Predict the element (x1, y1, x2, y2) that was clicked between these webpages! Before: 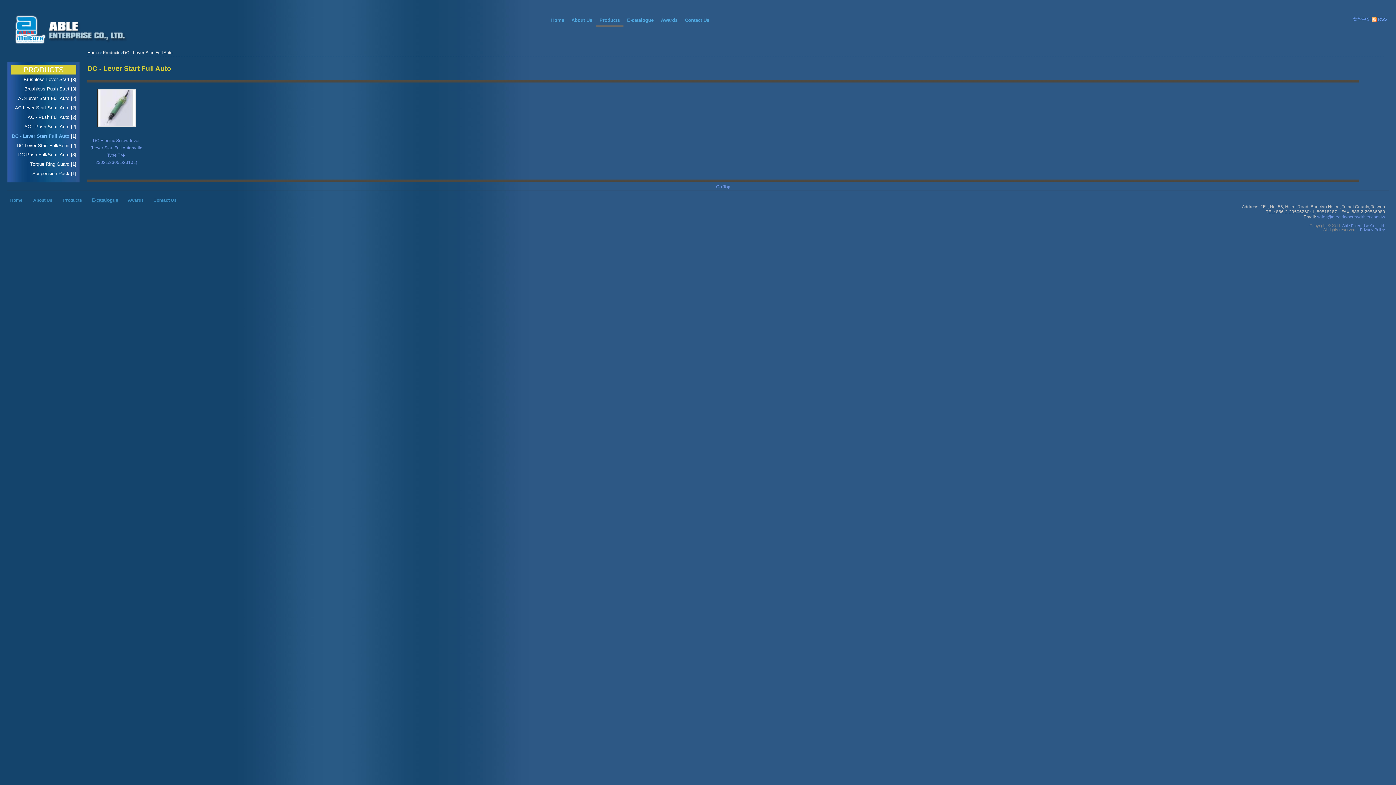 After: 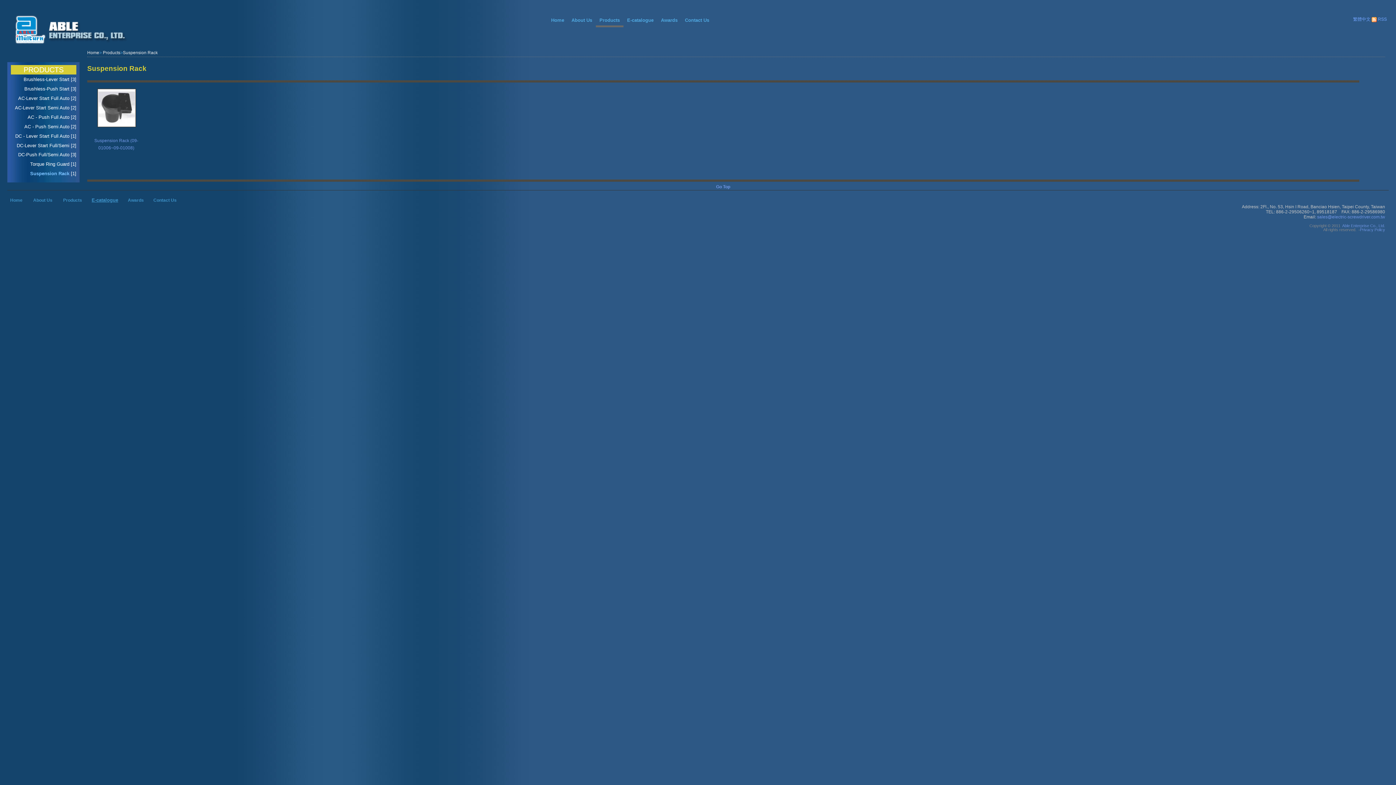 Action: bbox: (32, 170, 76, 176) label: Suspension Rack [1]